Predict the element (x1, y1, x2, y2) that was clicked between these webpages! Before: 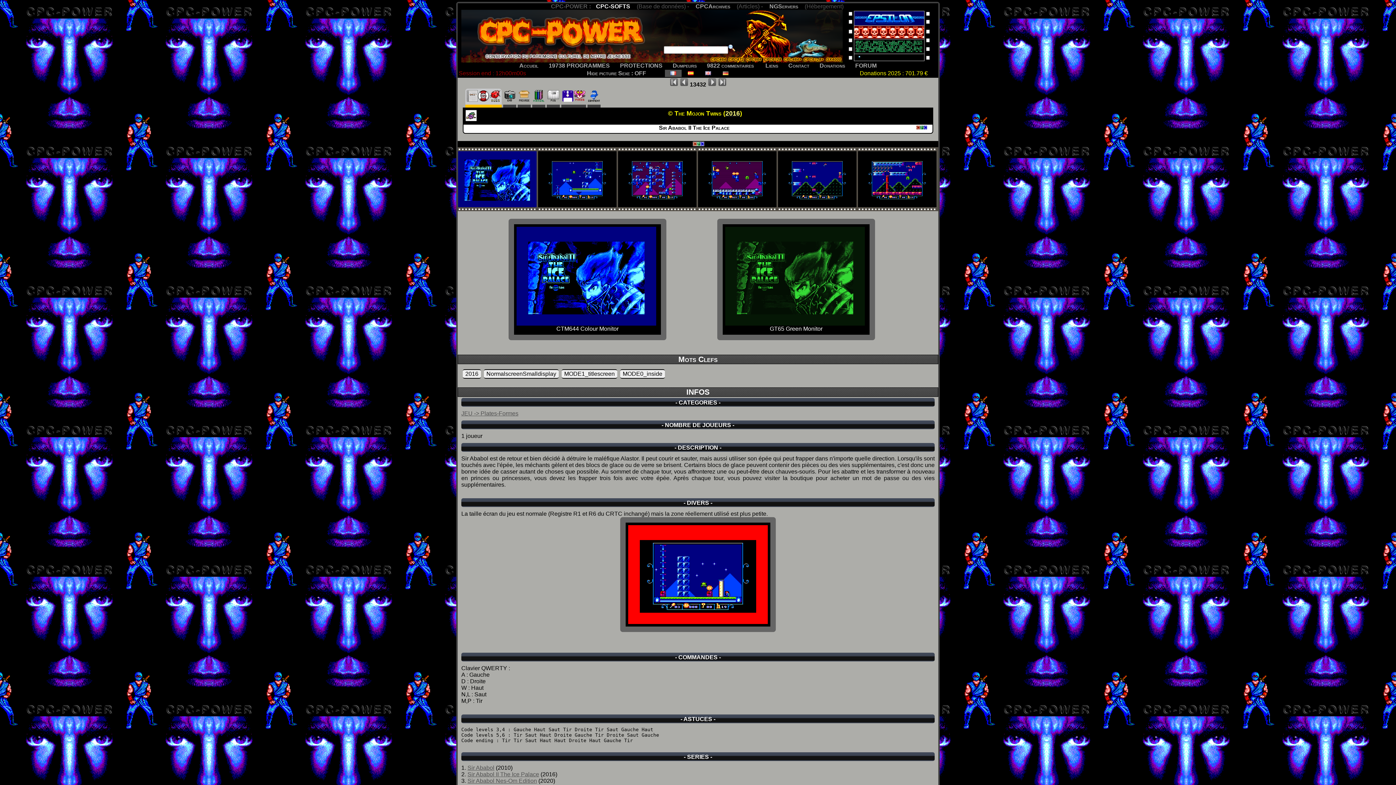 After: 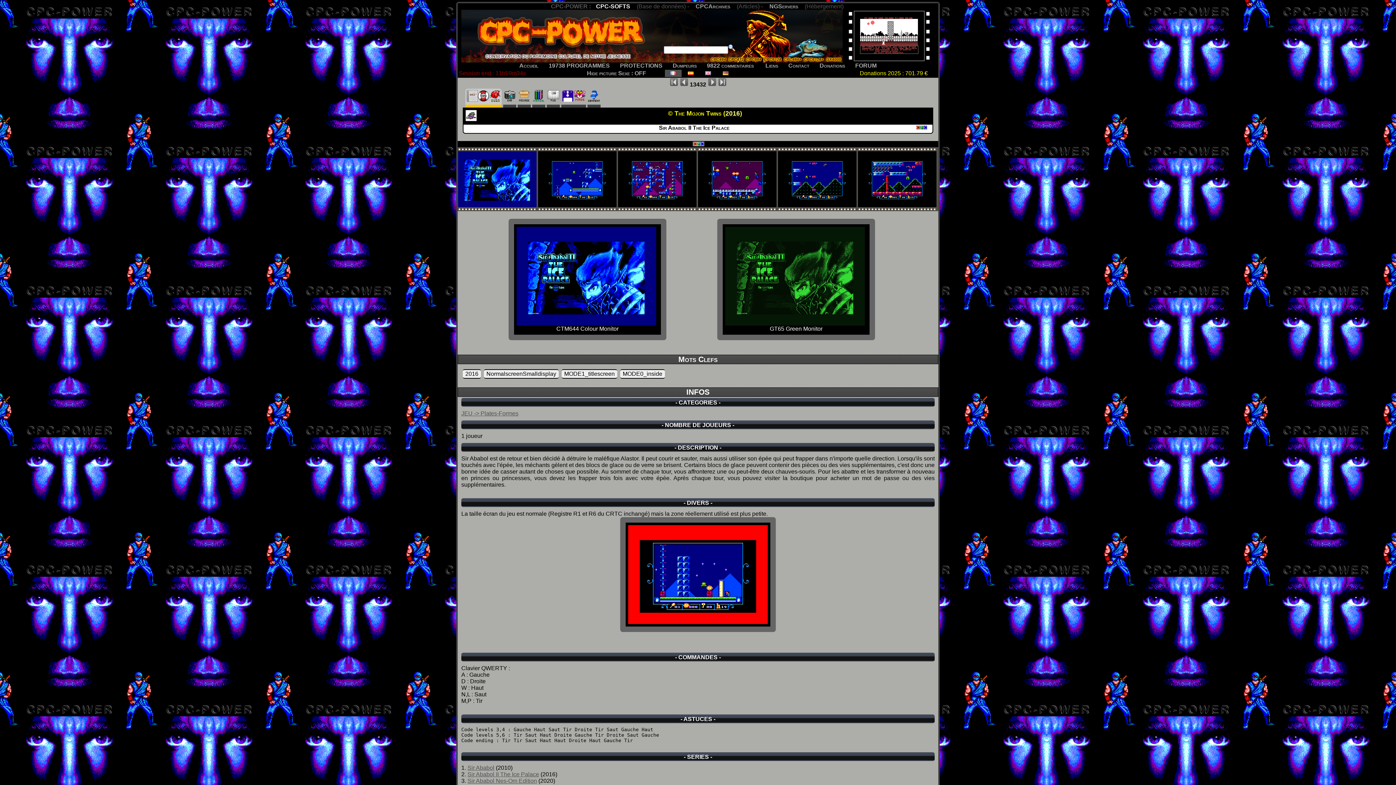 Action: label: Sir Ababol II The Ice Palace bbox: (467, 771, 539, 777)